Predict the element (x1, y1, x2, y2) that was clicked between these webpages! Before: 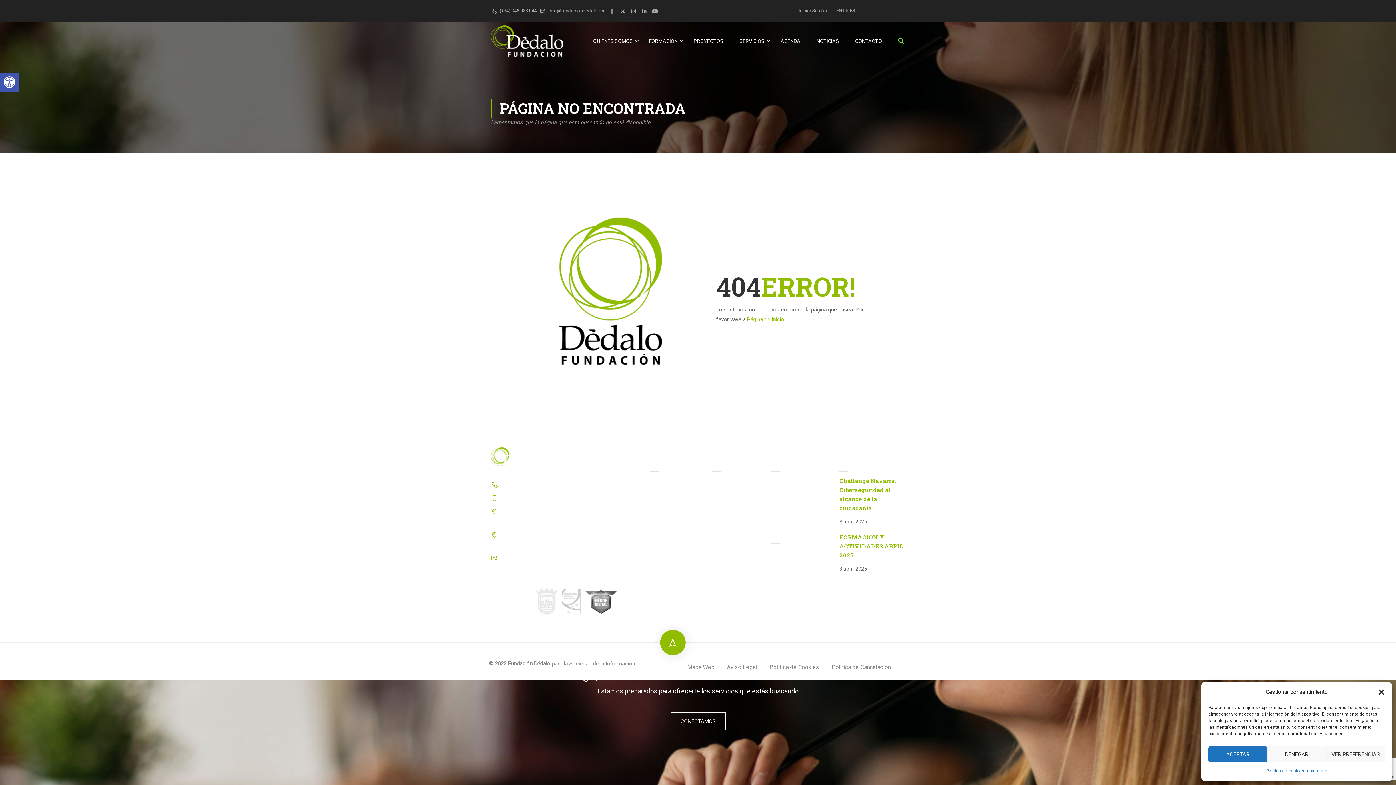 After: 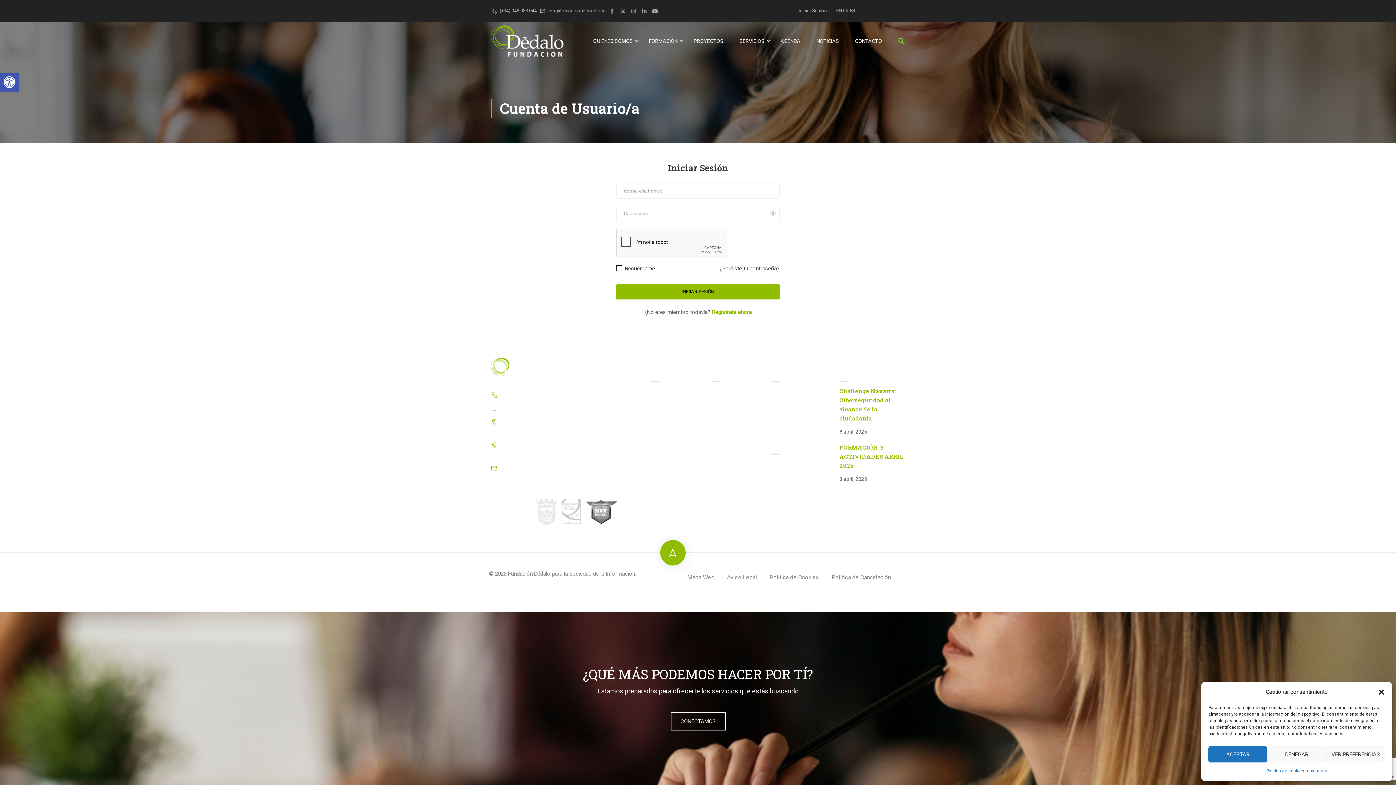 Action: bbox: (798, 7, 828, 14) label: Iniciar Sesión